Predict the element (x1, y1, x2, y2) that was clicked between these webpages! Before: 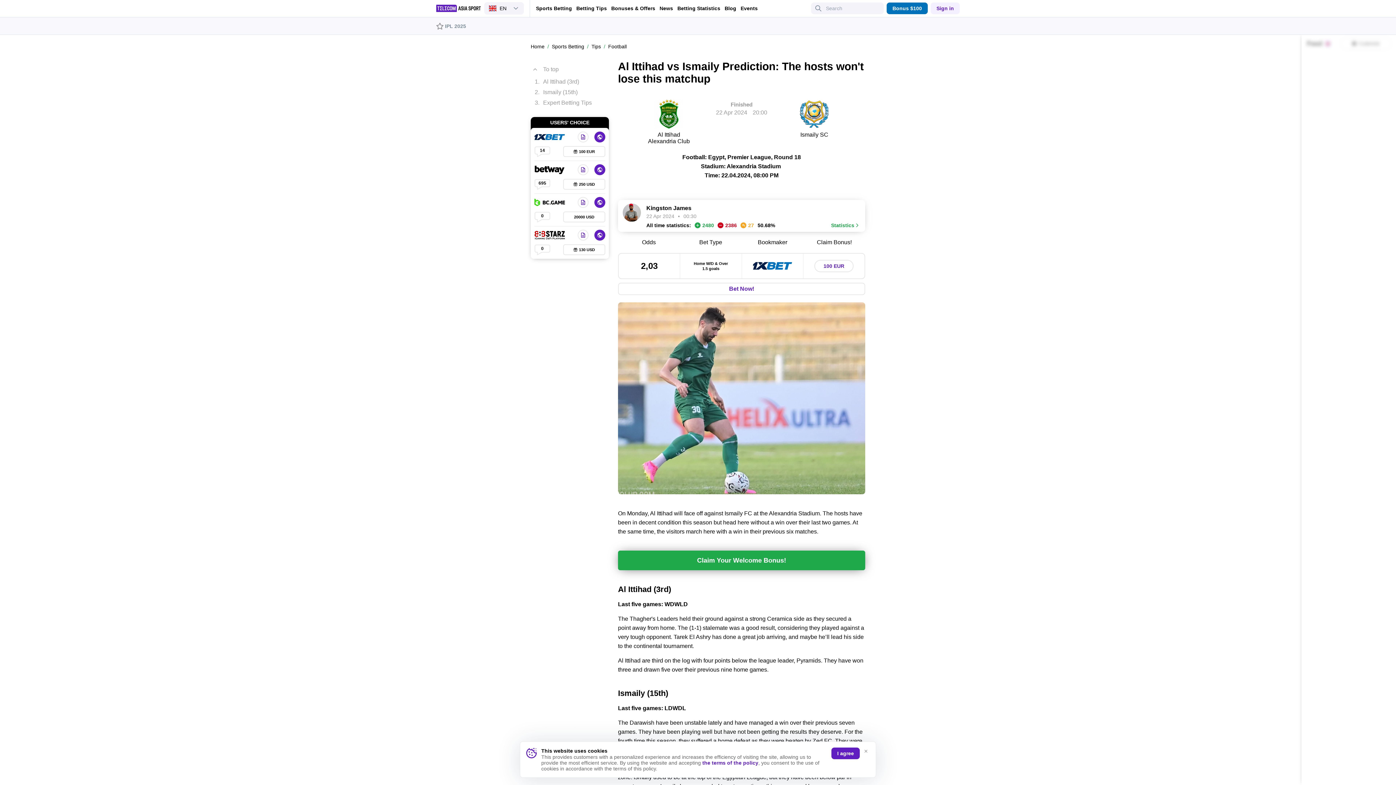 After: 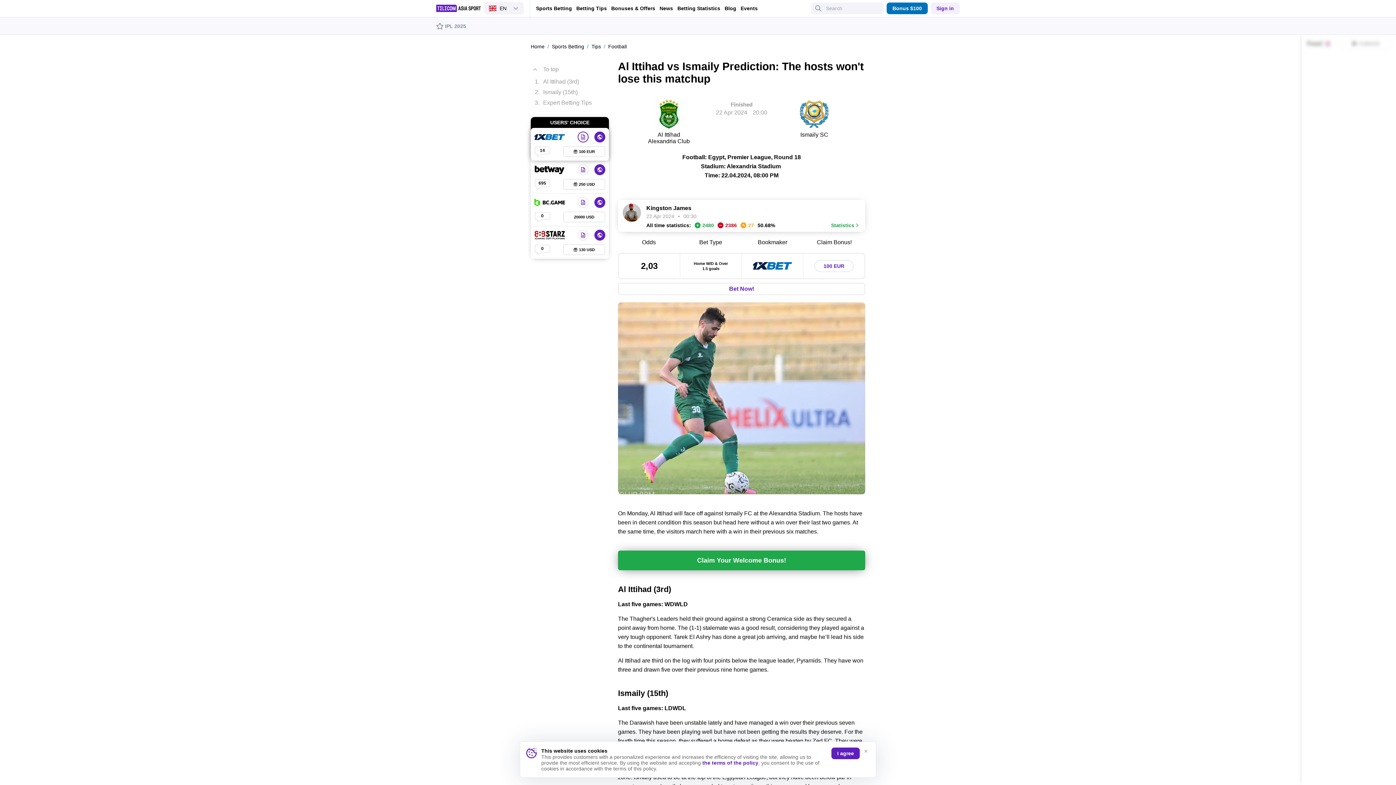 Action: bbox: (577, 131, 588, 142) label: 1xBet